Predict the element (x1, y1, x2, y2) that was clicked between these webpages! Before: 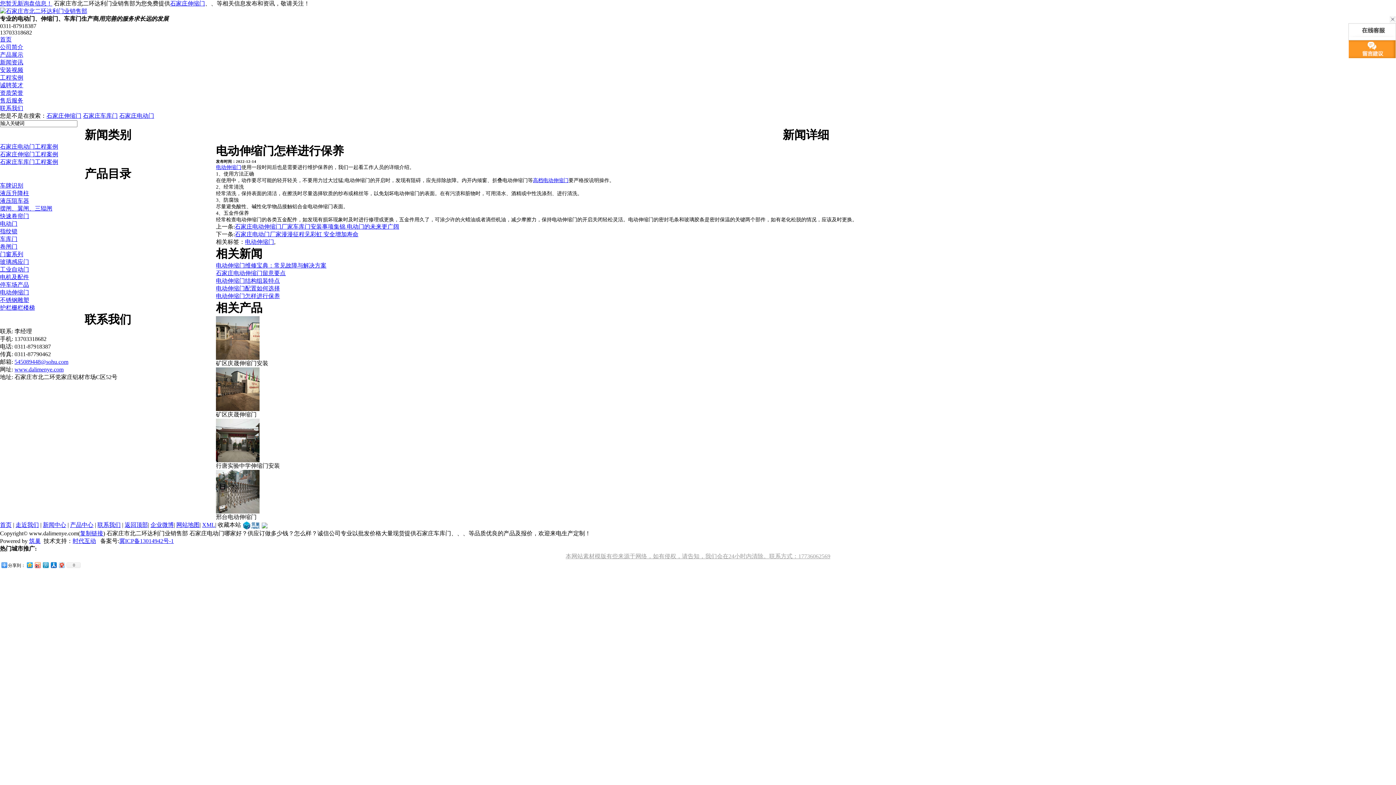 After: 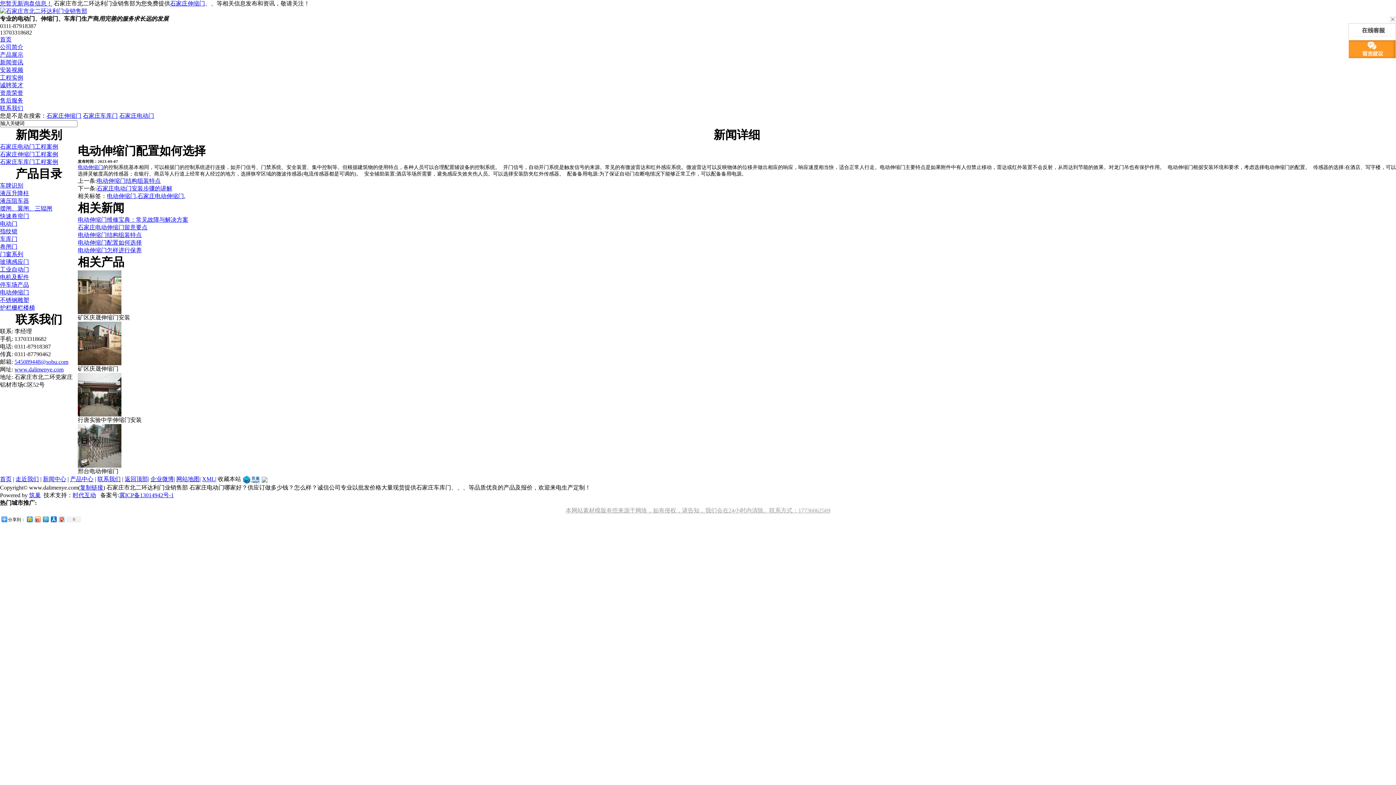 Action: bbox: (216, 285, 280, 291) label: 电动伸缩门配置如何选择